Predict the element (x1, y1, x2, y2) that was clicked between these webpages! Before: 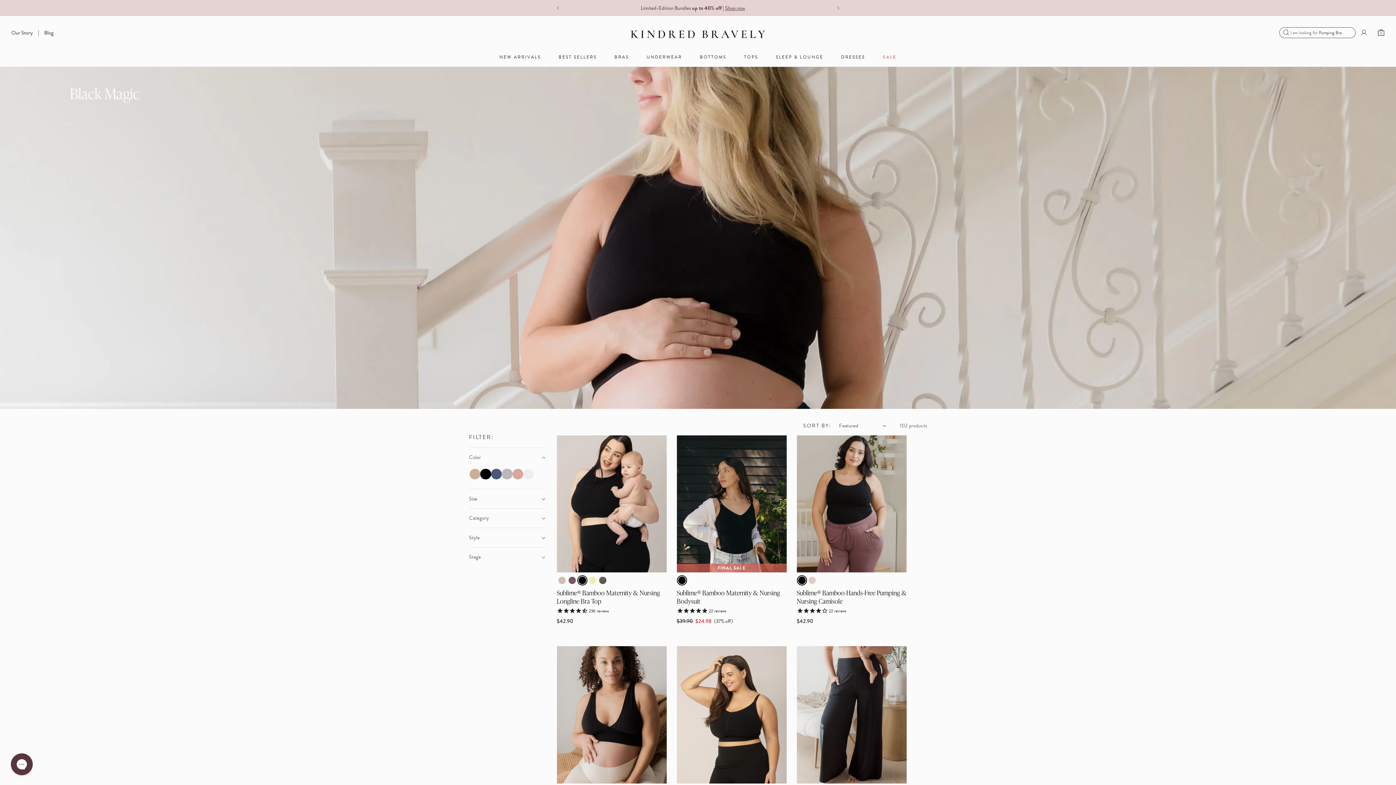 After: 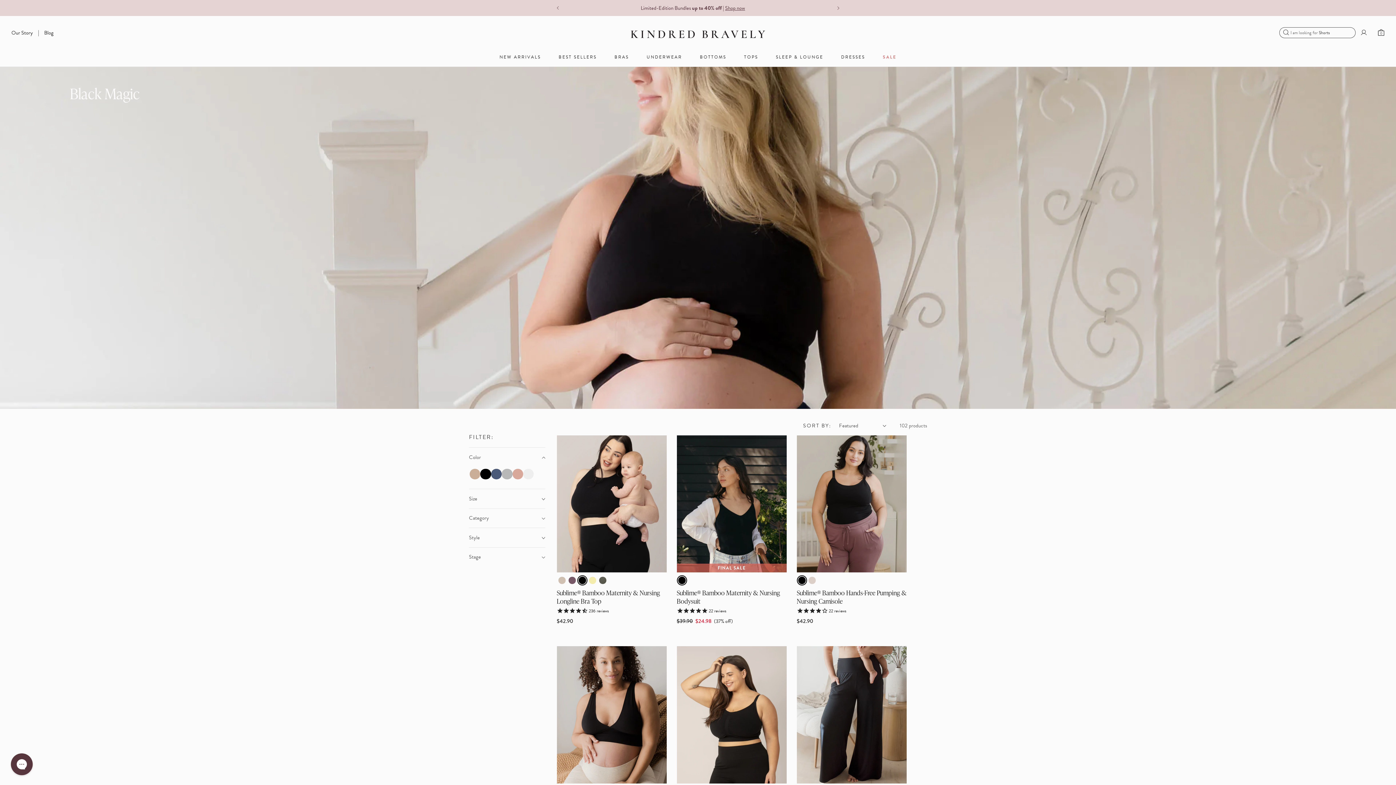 Action: label: Black bbox: (676, 575, 687, 585)